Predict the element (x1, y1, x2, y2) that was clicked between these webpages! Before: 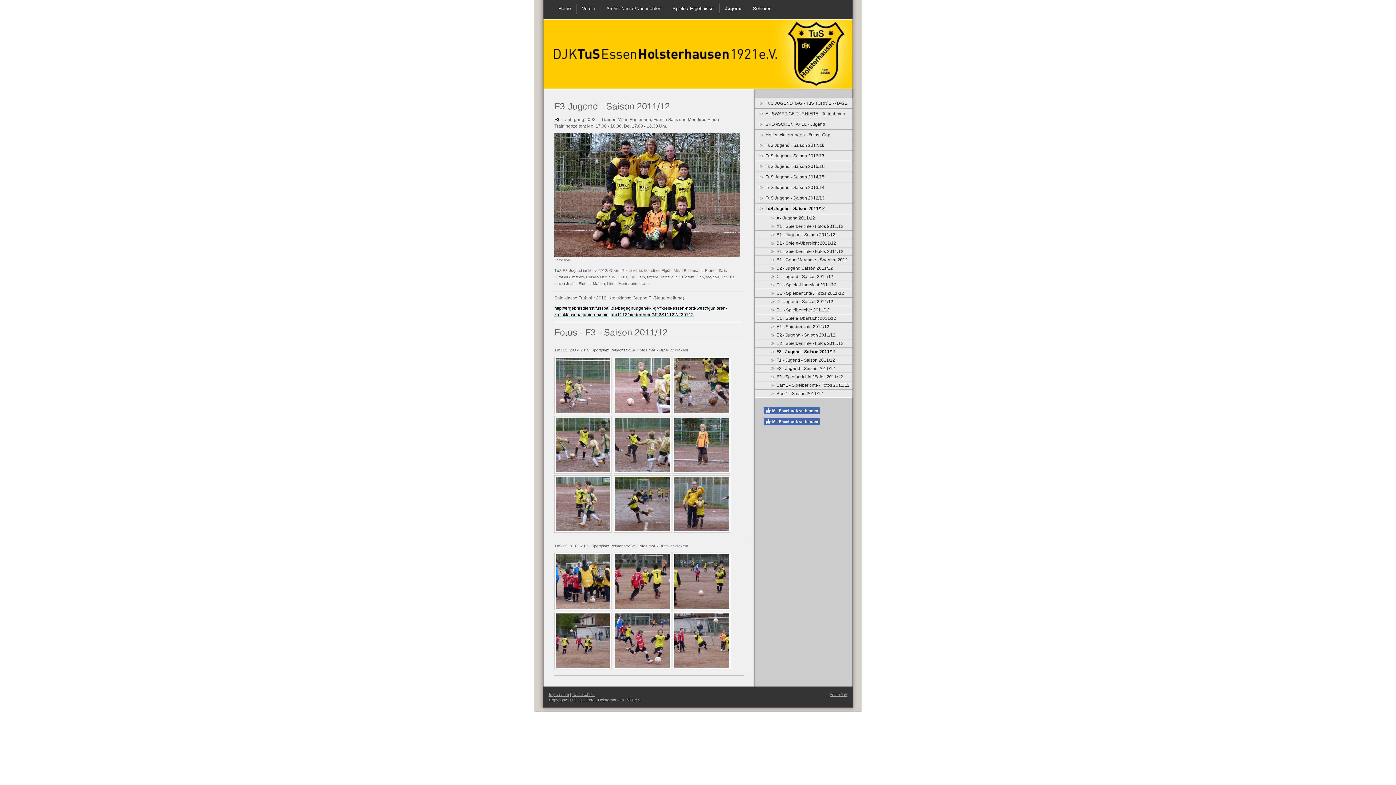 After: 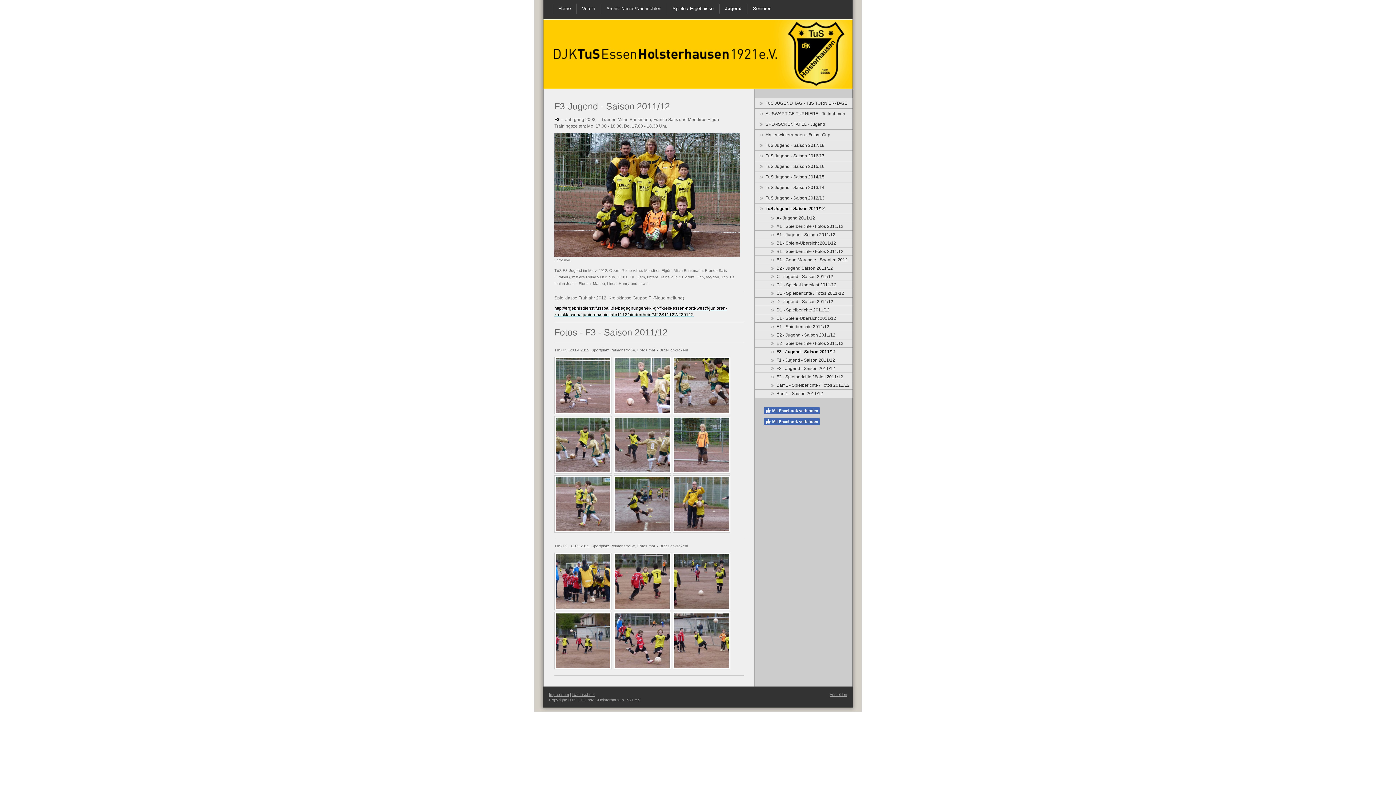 Action: bbox: (754, 348, 852, 356) label: F3 - Jugend - Saison 2011/12